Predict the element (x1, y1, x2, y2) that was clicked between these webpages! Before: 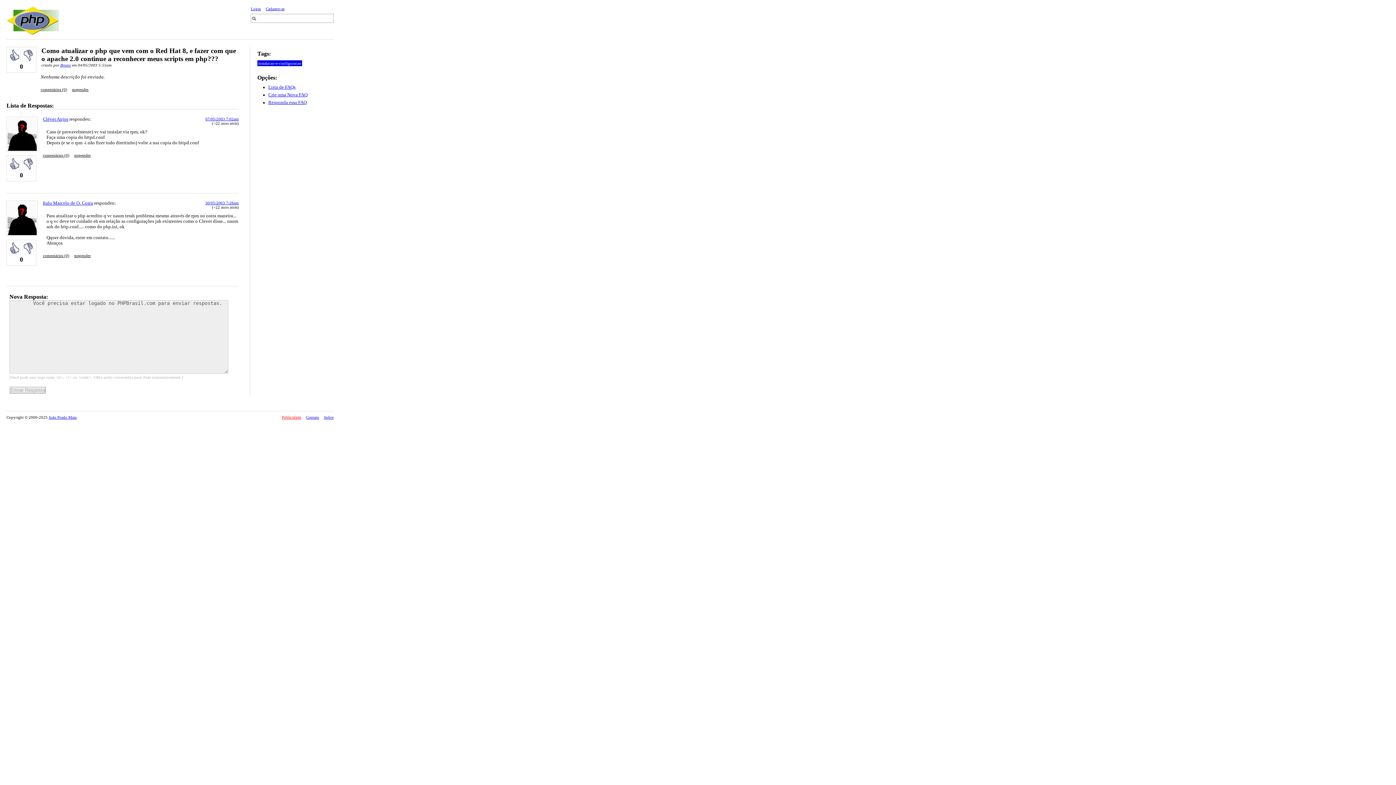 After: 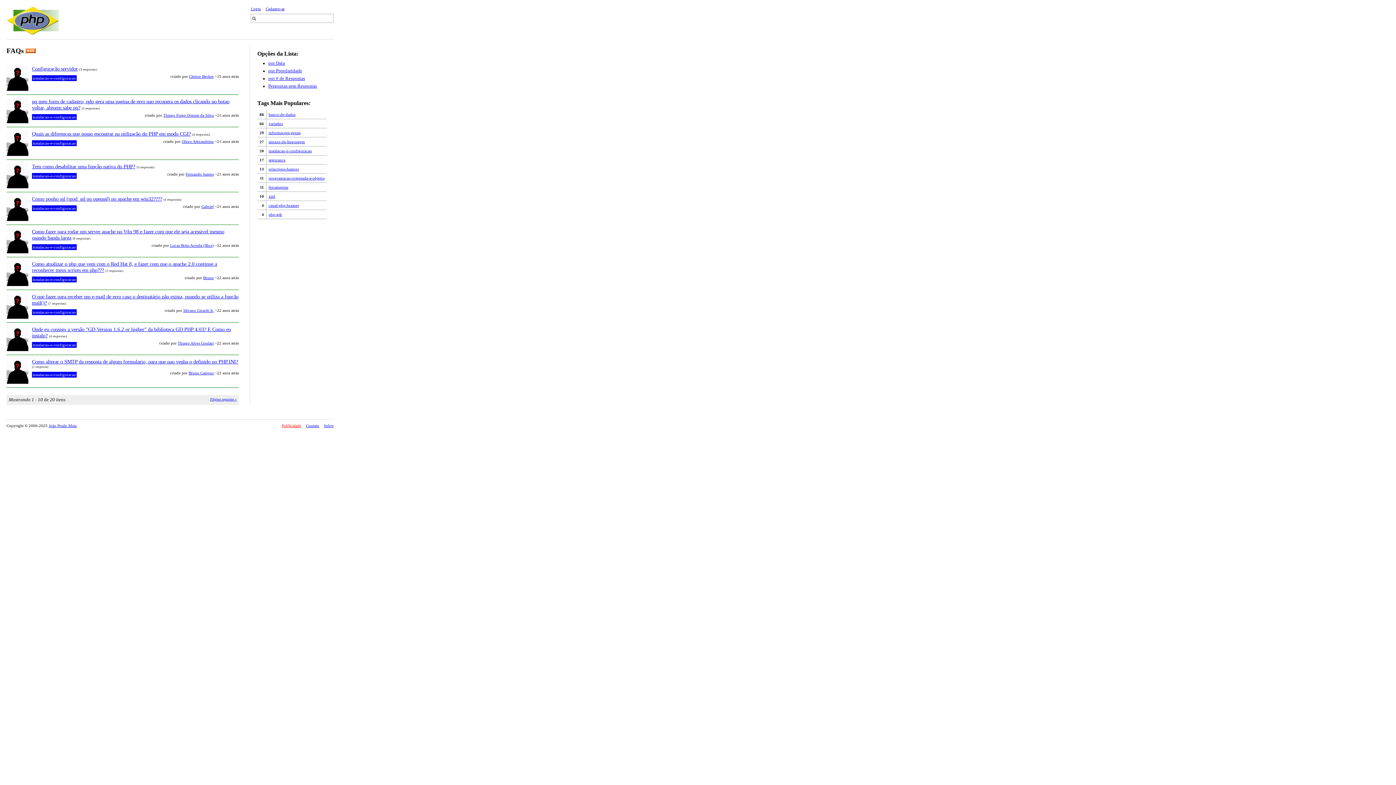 Action: label: instalacao-e-configuracao bbox: (257, 60, 302, 66)